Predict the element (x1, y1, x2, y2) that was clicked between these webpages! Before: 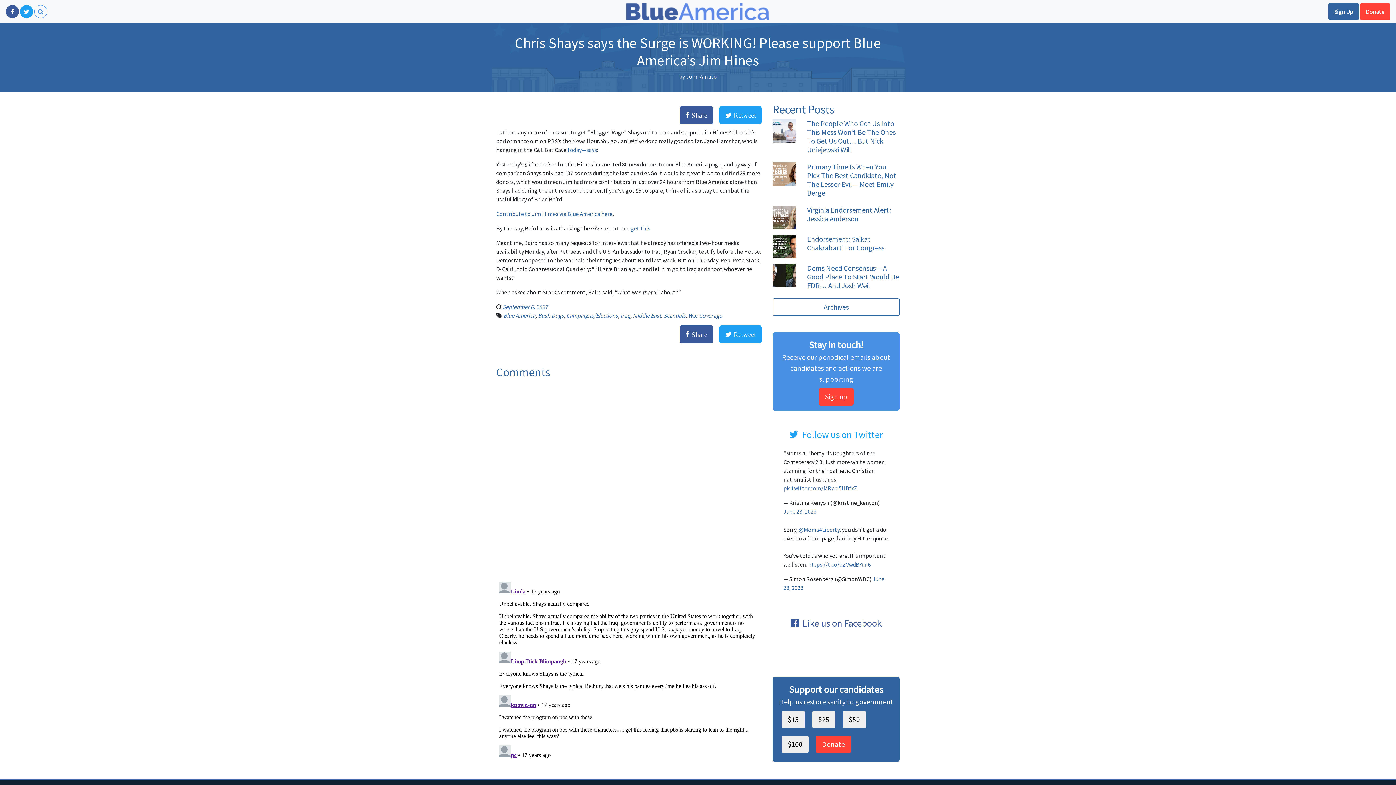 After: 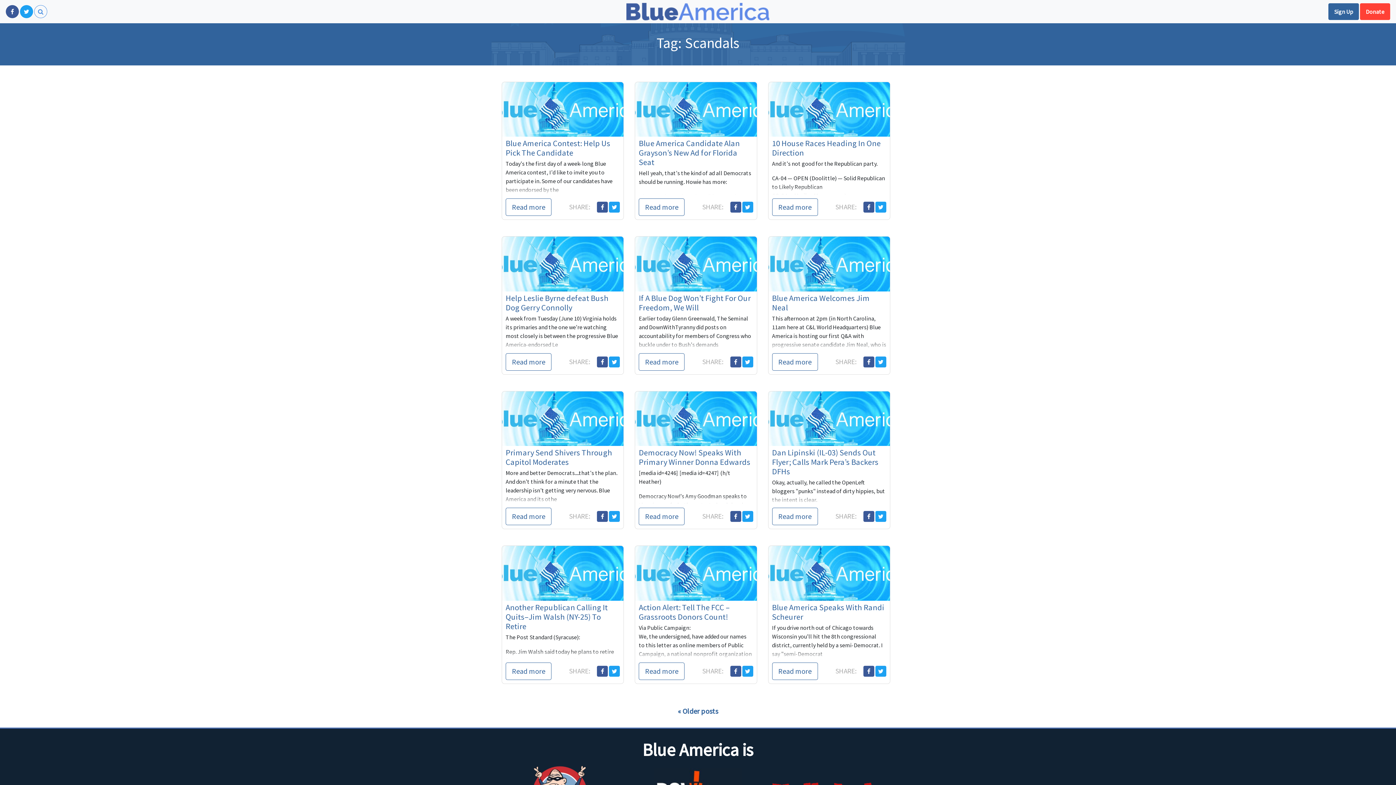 Action: label: Scandals bbox: (663, 312, 685, 319)